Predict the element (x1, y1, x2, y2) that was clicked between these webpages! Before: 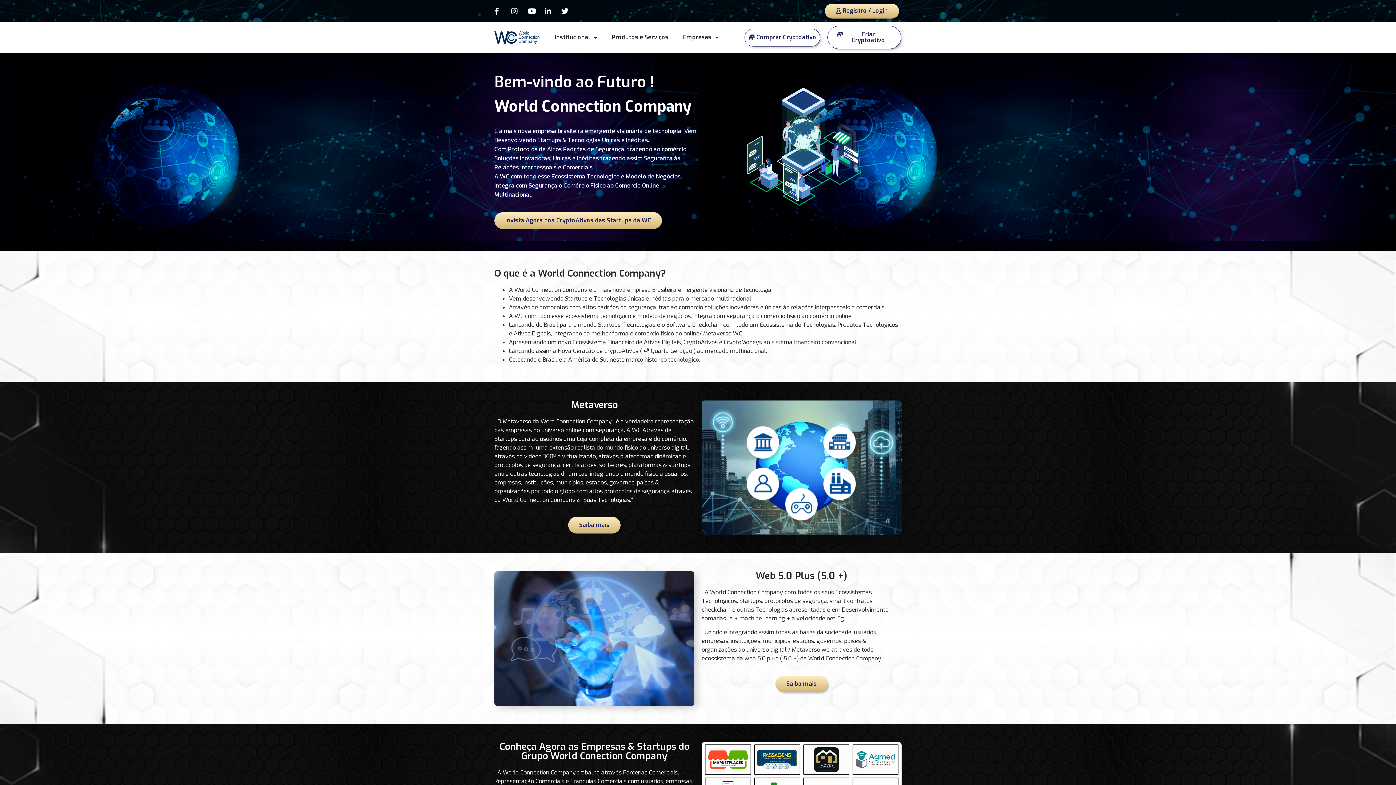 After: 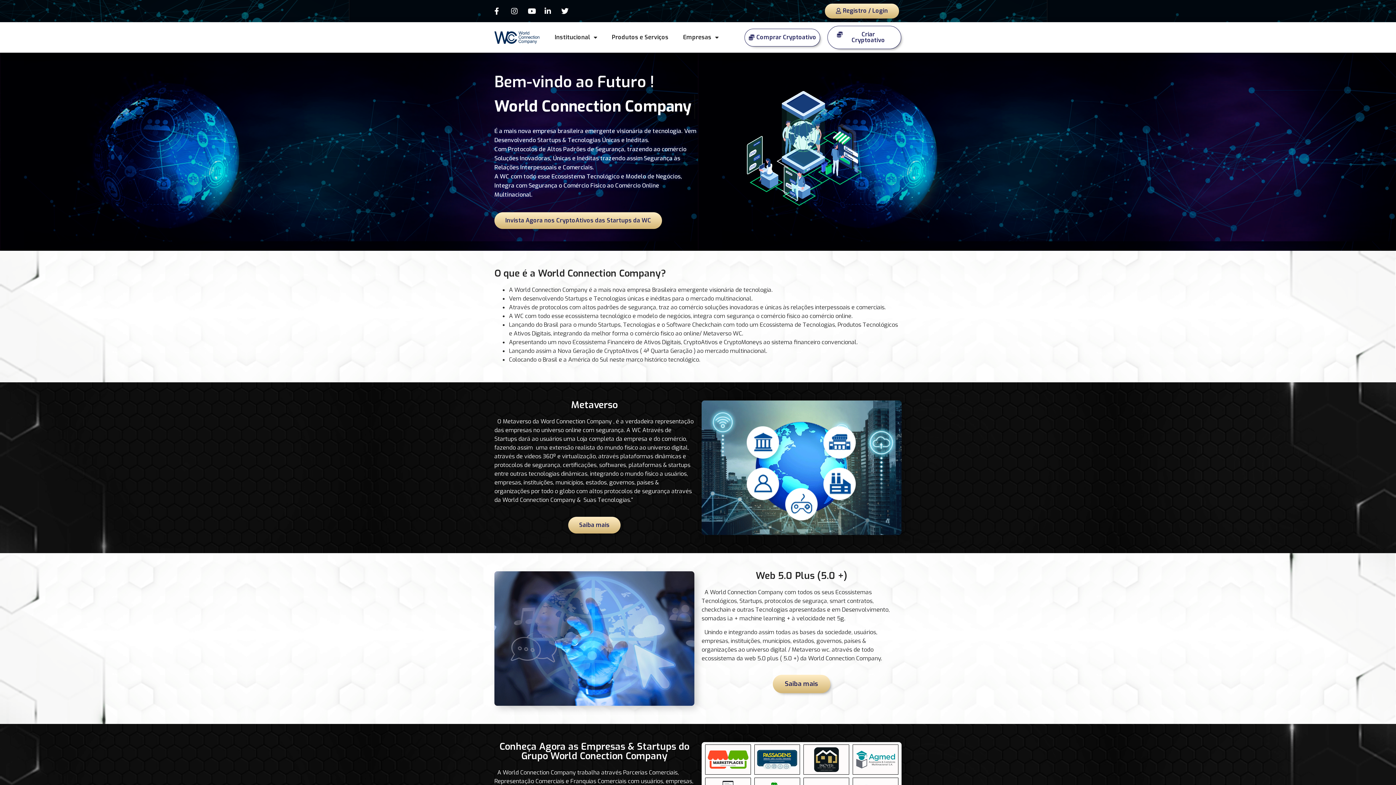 Action: label: Saiba mais bbox: (775, 675, 828, 692)